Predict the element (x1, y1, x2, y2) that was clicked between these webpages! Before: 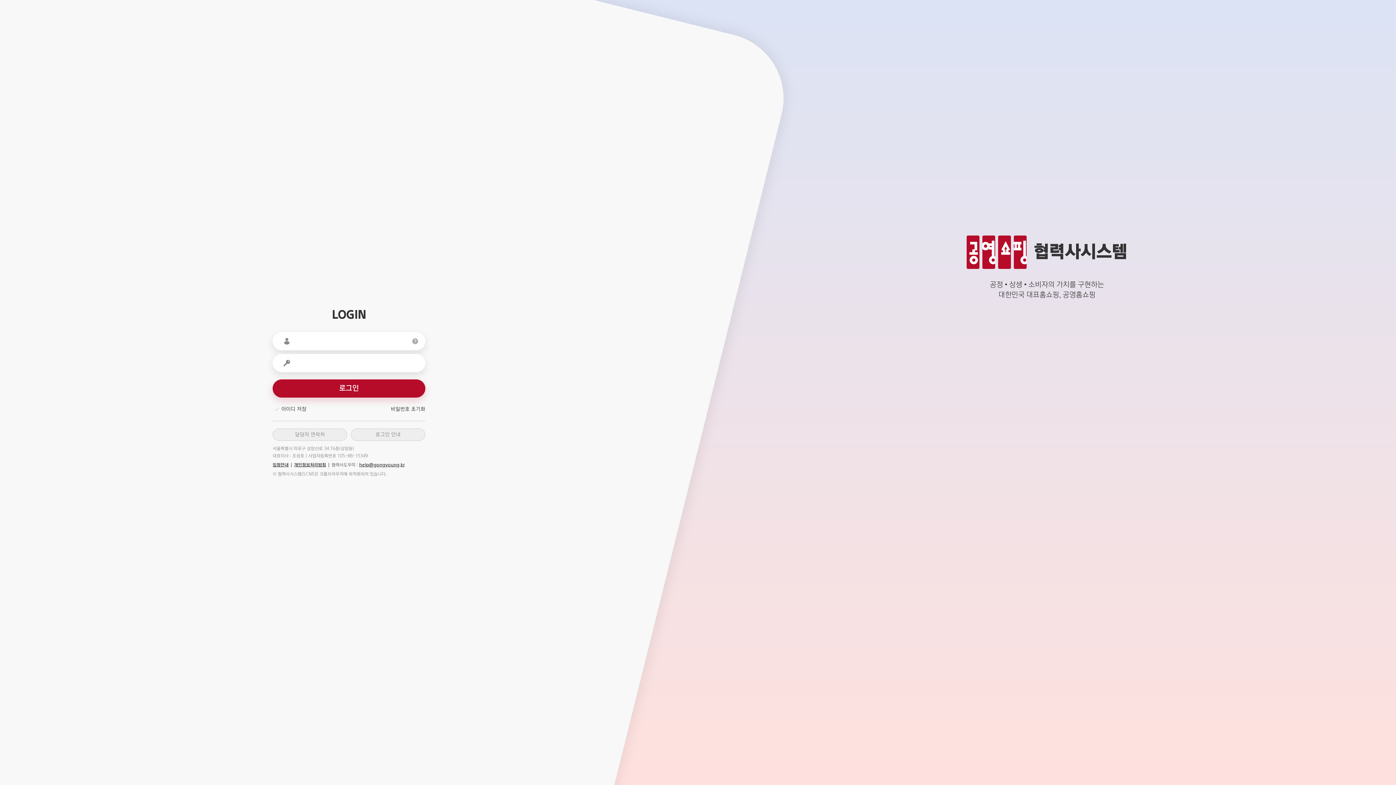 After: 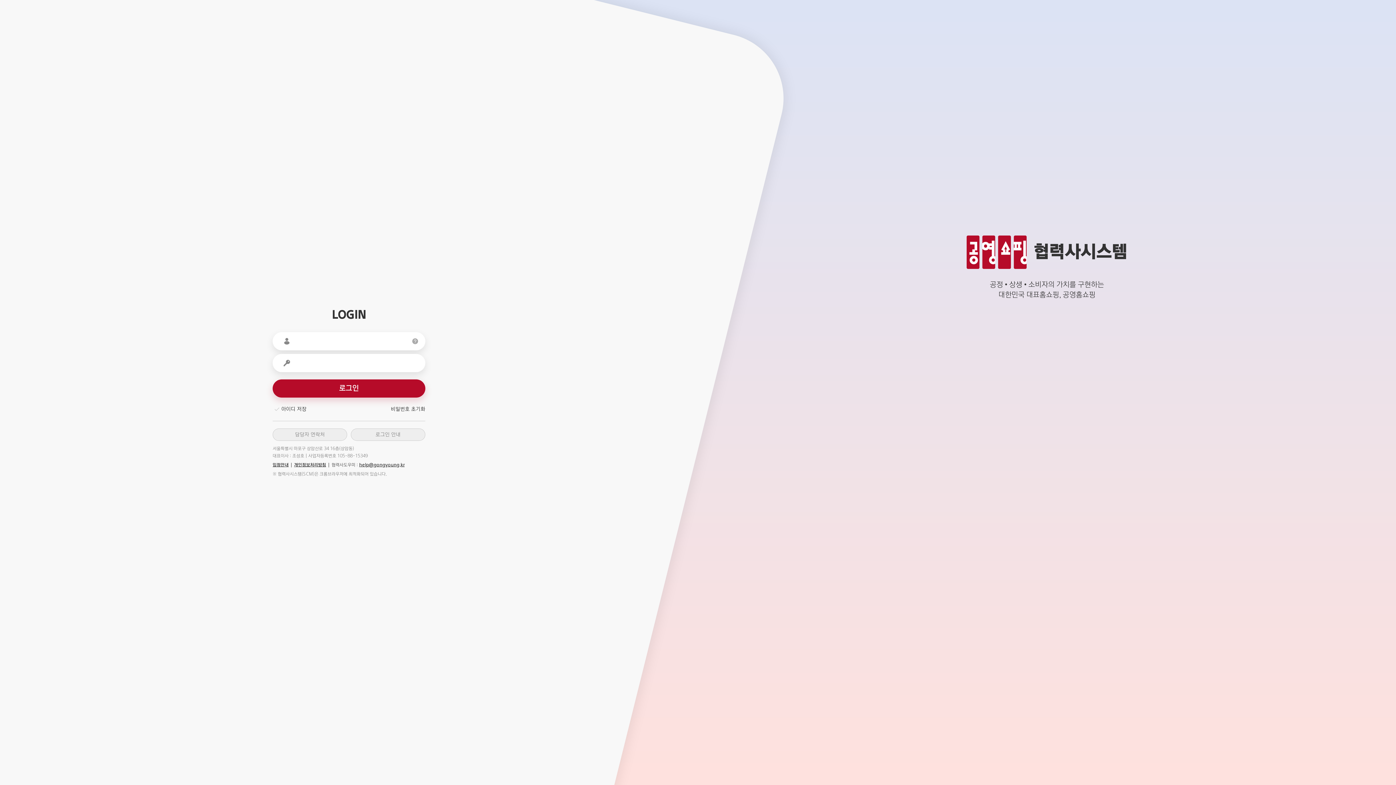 Action: label: 개인정보처리방침 bbox: (294, 462, 329, 467)